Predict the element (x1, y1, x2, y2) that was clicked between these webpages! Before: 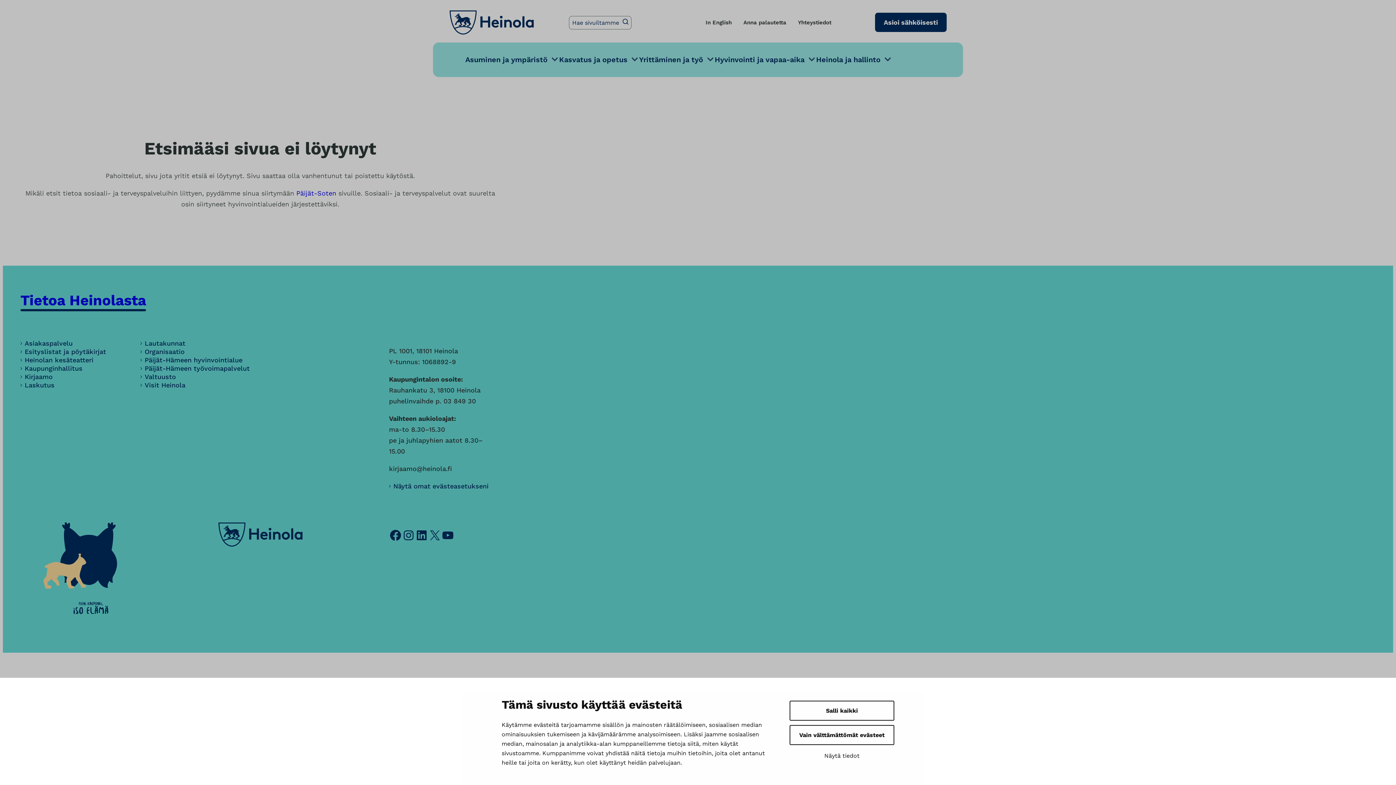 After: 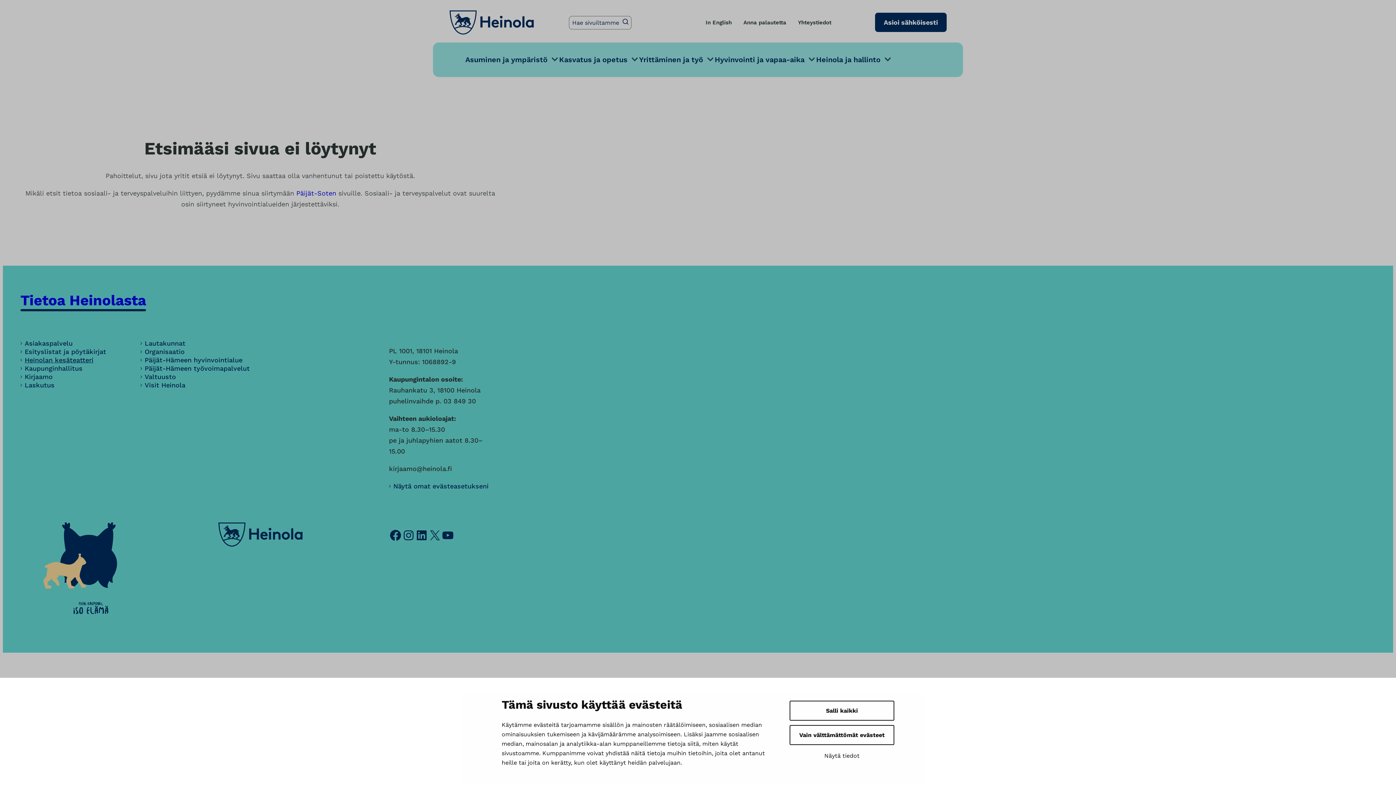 Action: bbox: (20, 356, 93, 364) label: Heinolan kesäteatteri